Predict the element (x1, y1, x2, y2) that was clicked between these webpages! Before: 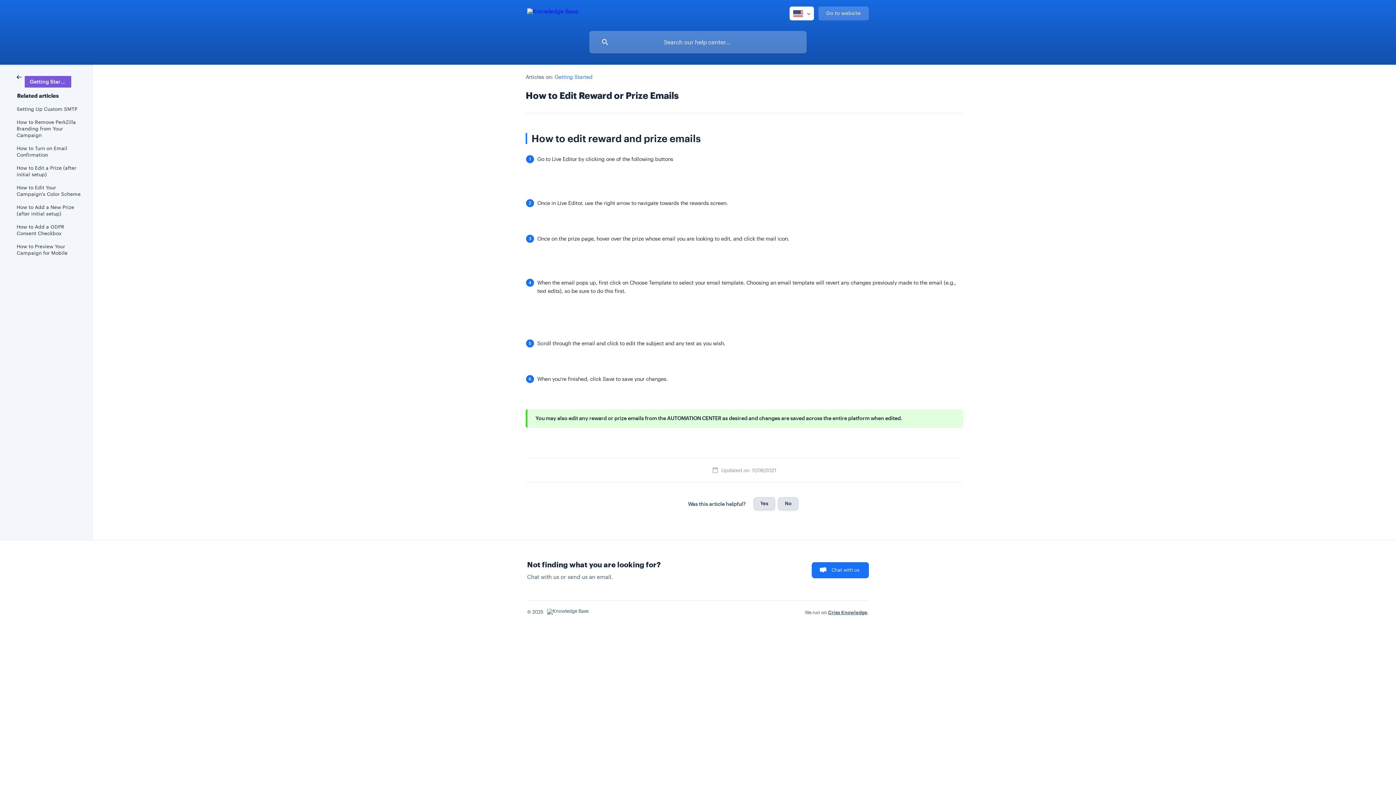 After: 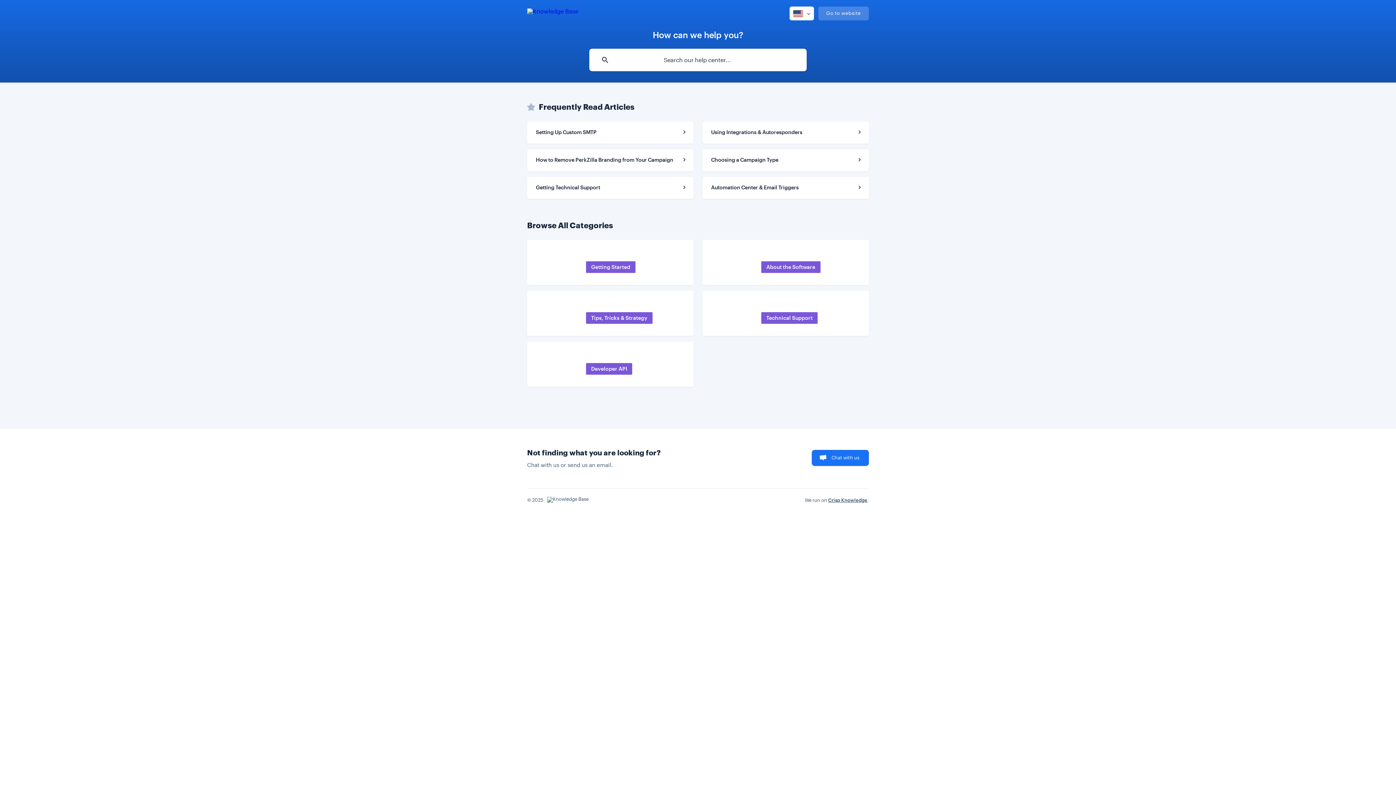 Action: bbox: (527, 6, 578, 21)